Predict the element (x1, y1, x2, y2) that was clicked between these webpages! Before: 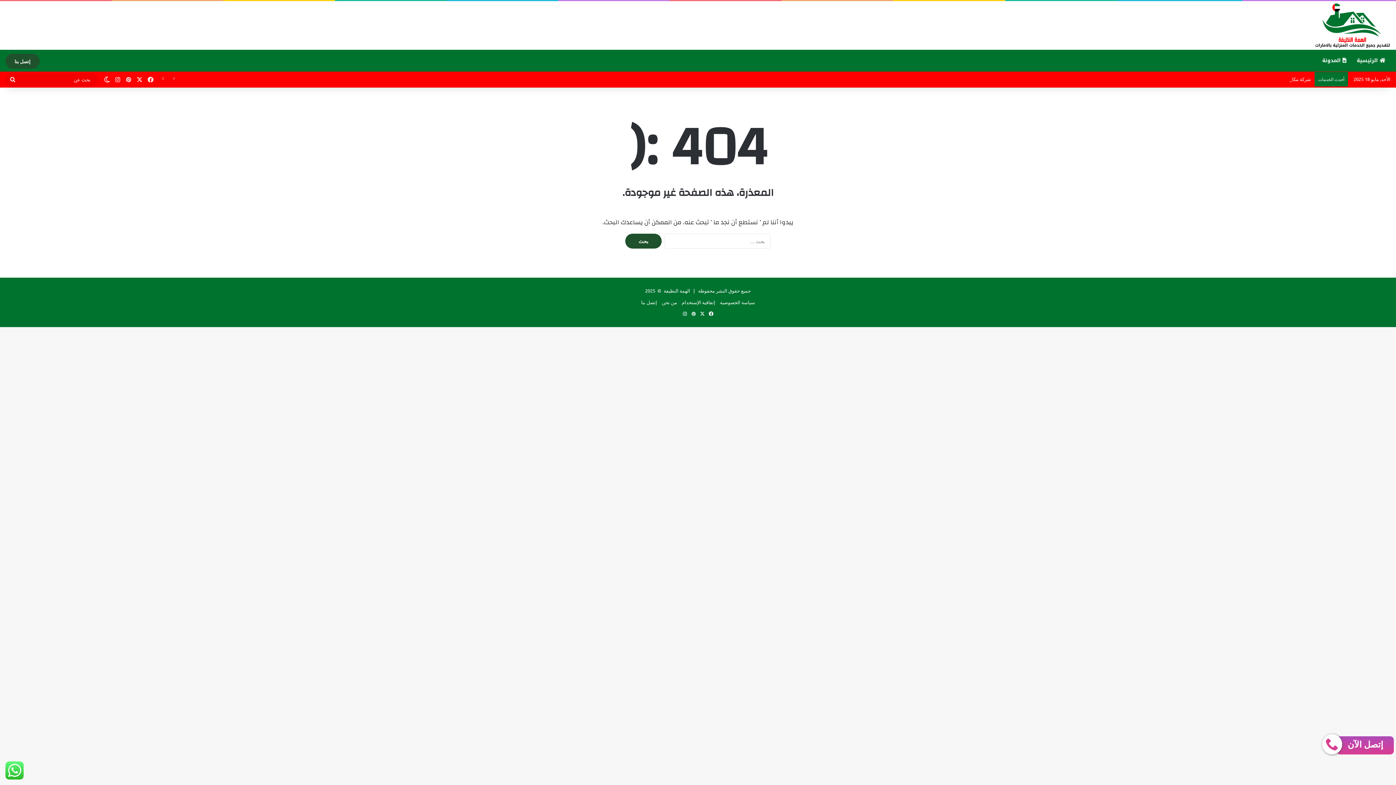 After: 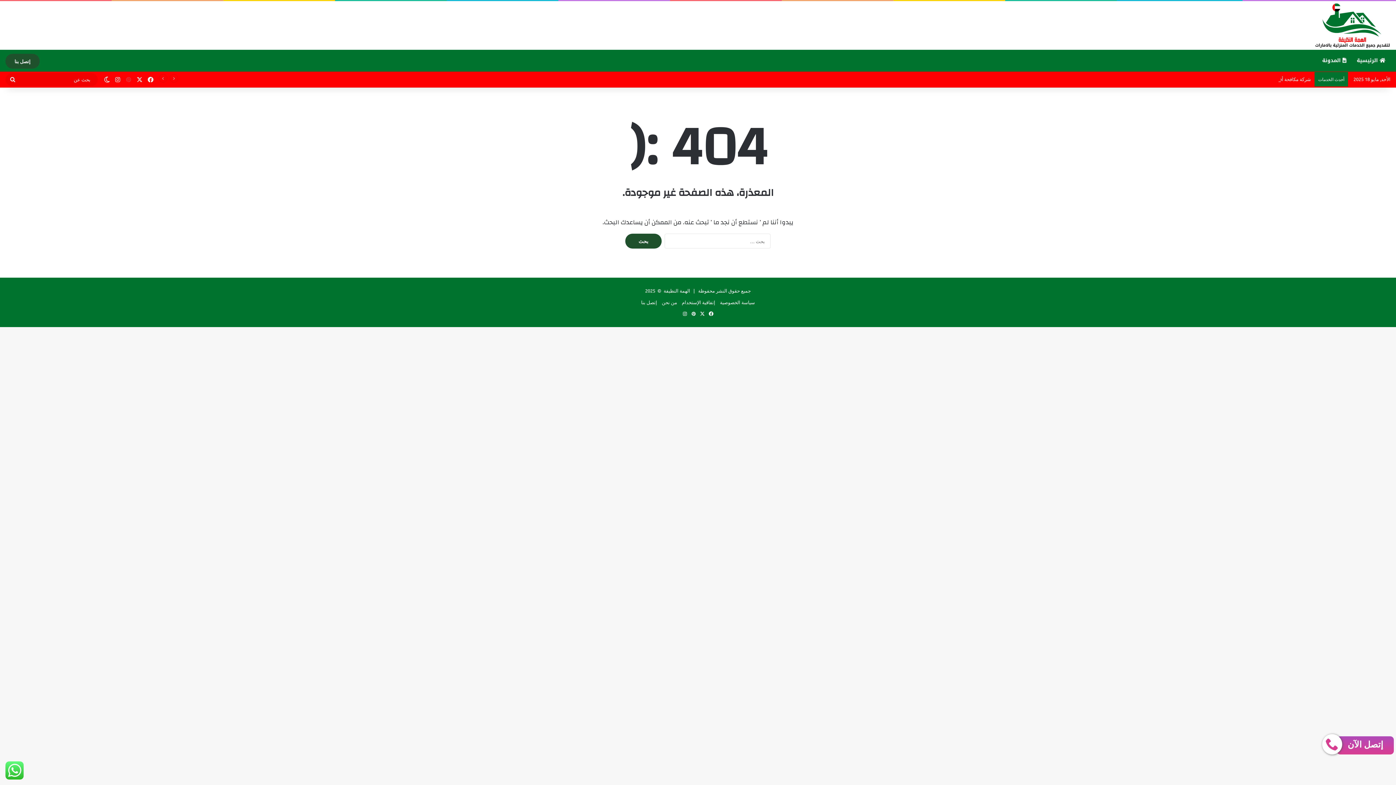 Action: bbox: (123, 72, 134, 86) label: بينتيريست